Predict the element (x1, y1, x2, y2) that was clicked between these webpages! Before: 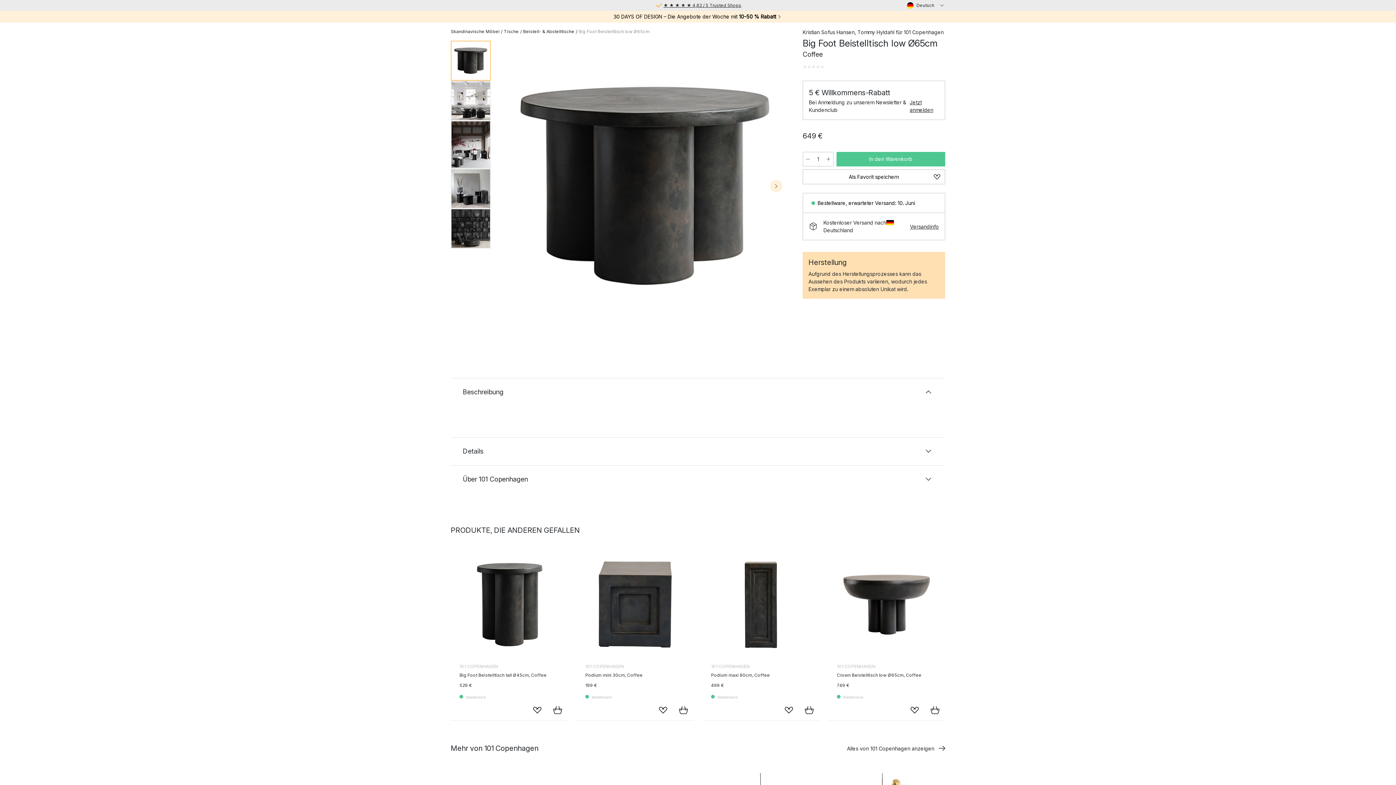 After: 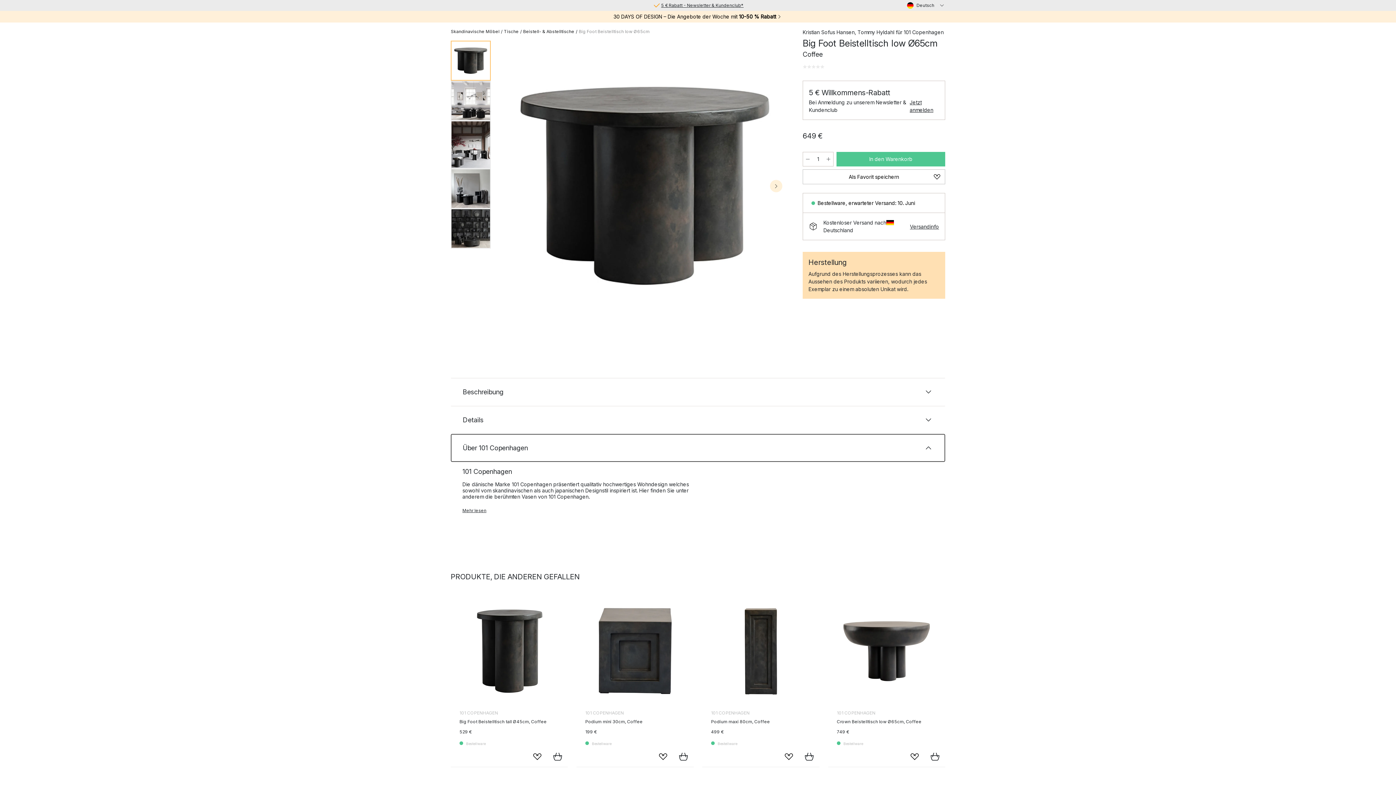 Action: label: Über 101 Copenhagen bbox: (450, 465, 945, 493)